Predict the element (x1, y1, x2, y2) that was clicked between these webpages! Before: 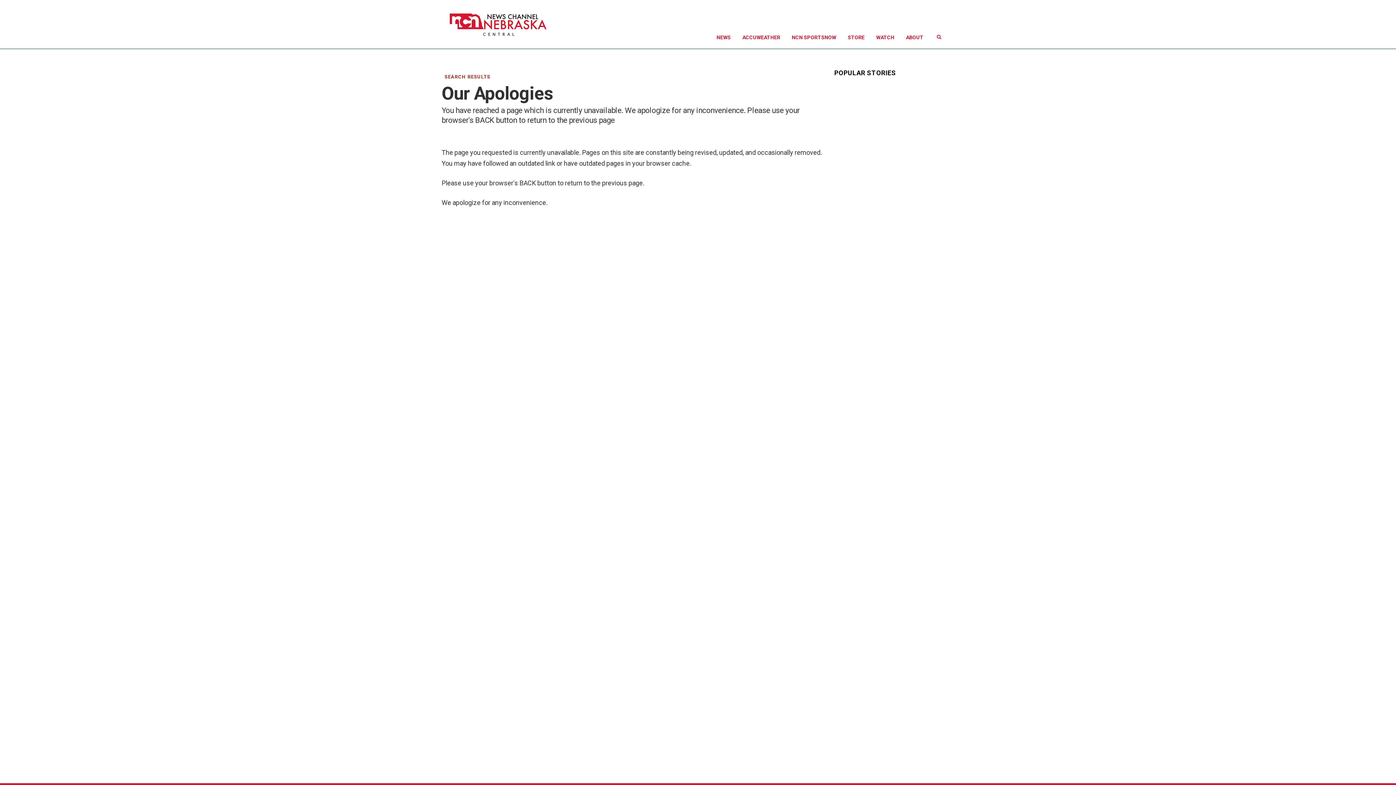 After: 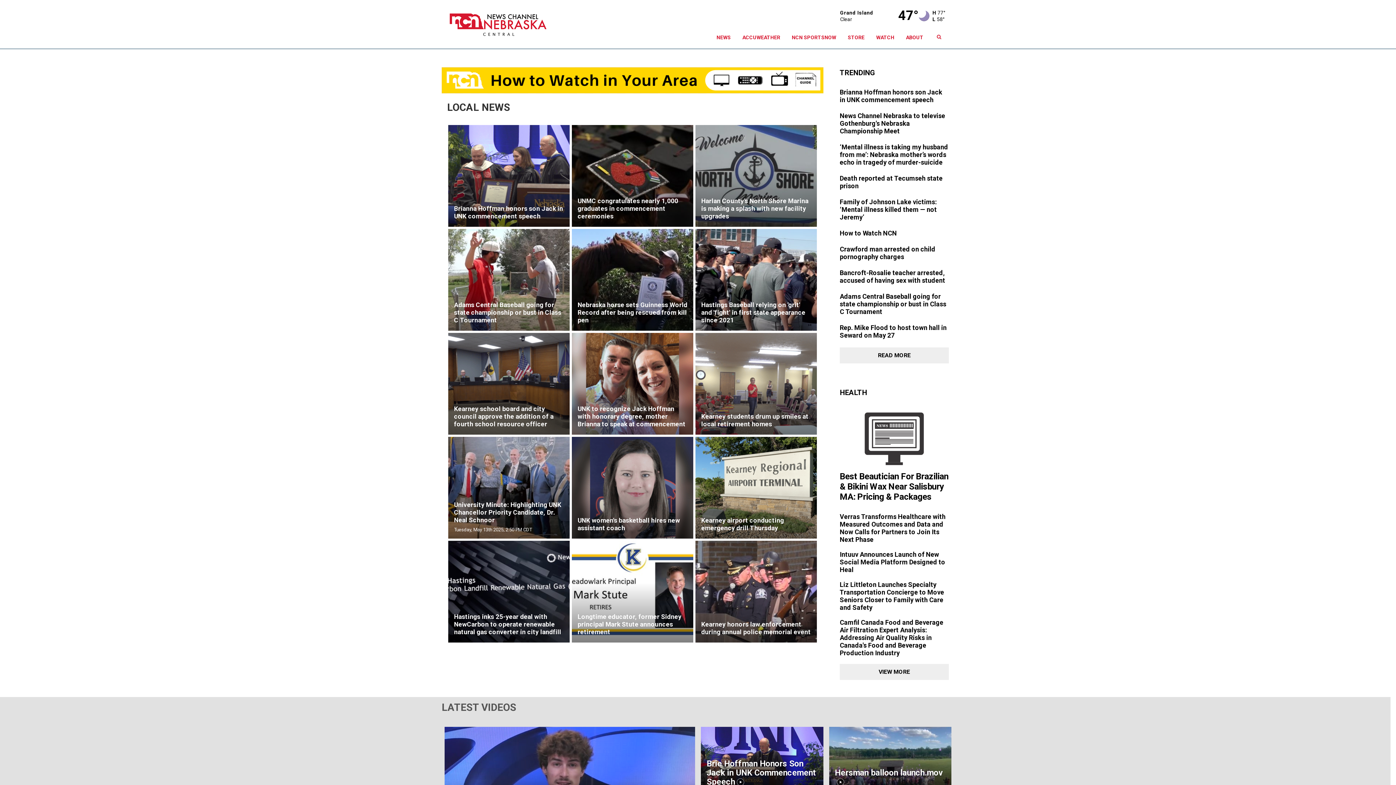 Action: label: NEWS bbox: (710, 26, 736, 48)